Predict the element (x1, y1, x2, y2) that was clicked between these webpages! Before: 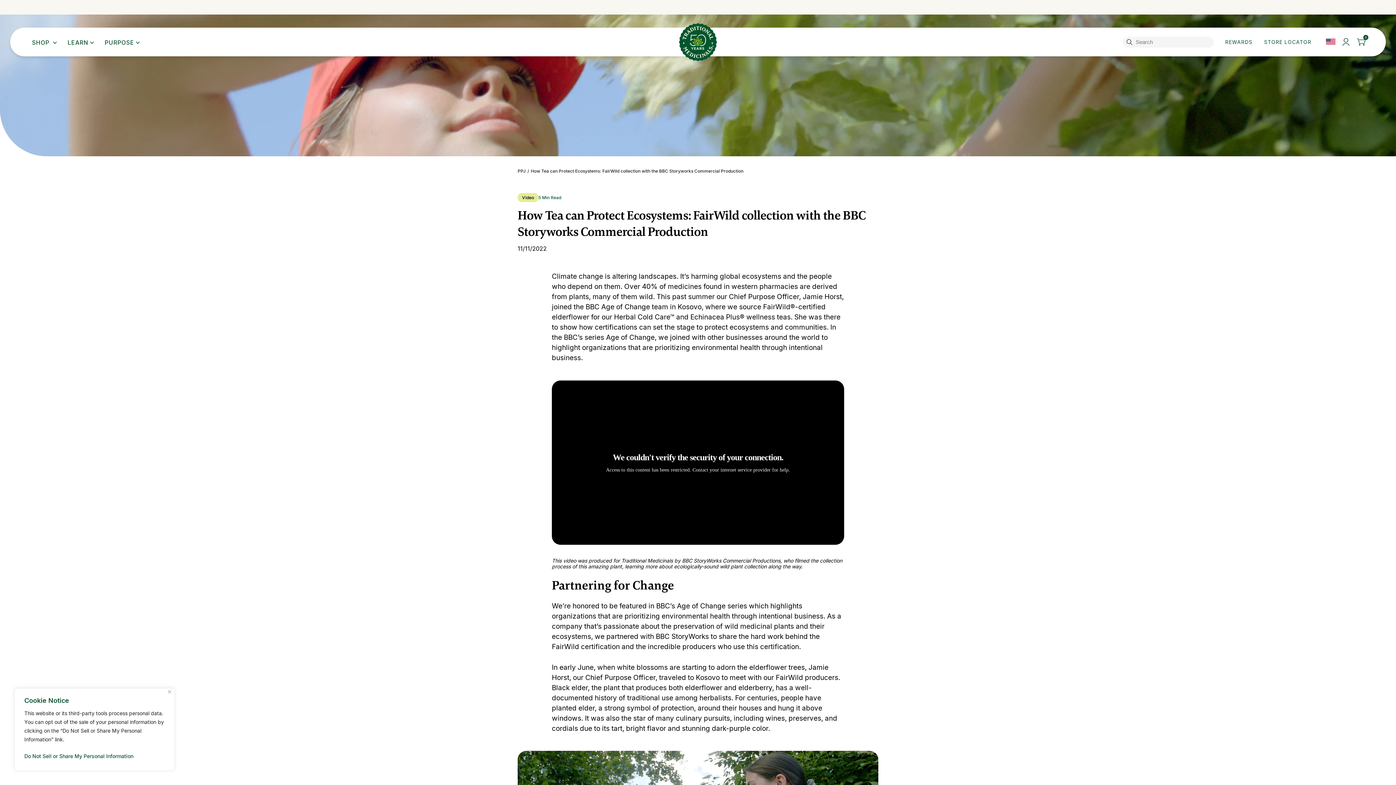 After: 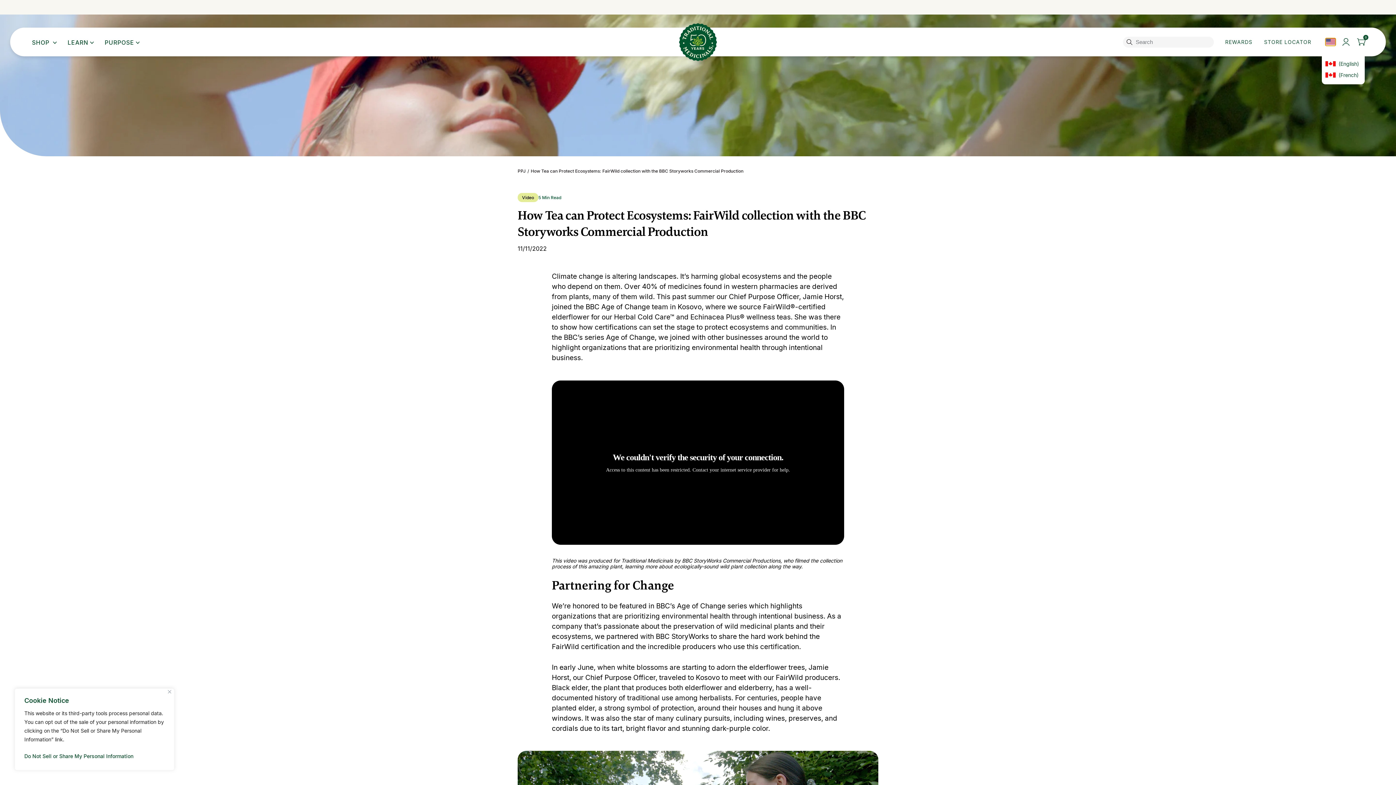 Action: bbox: (1325, 38, 1335, 45) label: Toggle languages